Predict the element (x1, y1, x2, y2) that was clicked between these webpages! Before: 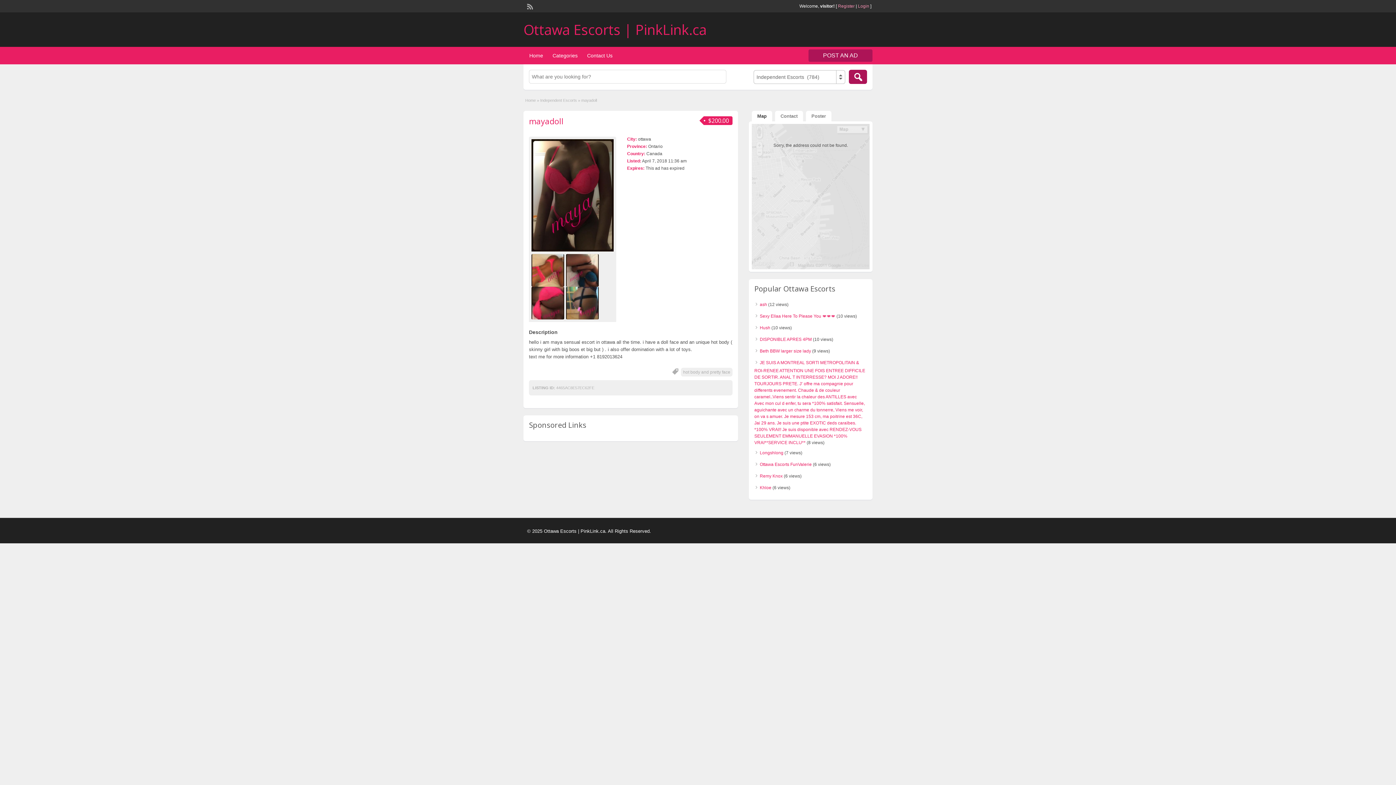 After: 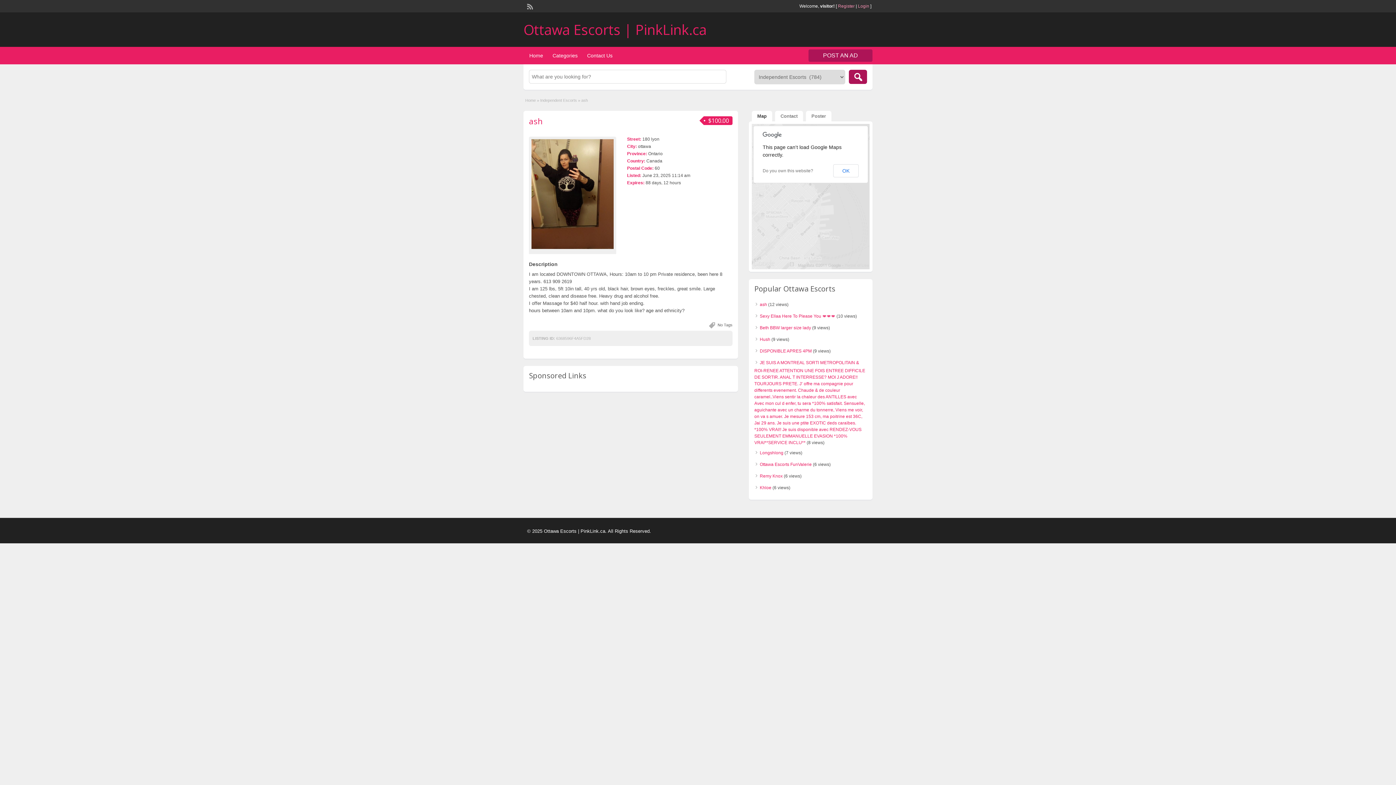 Action: label: ash bbox: (760, 302, 767, 307)